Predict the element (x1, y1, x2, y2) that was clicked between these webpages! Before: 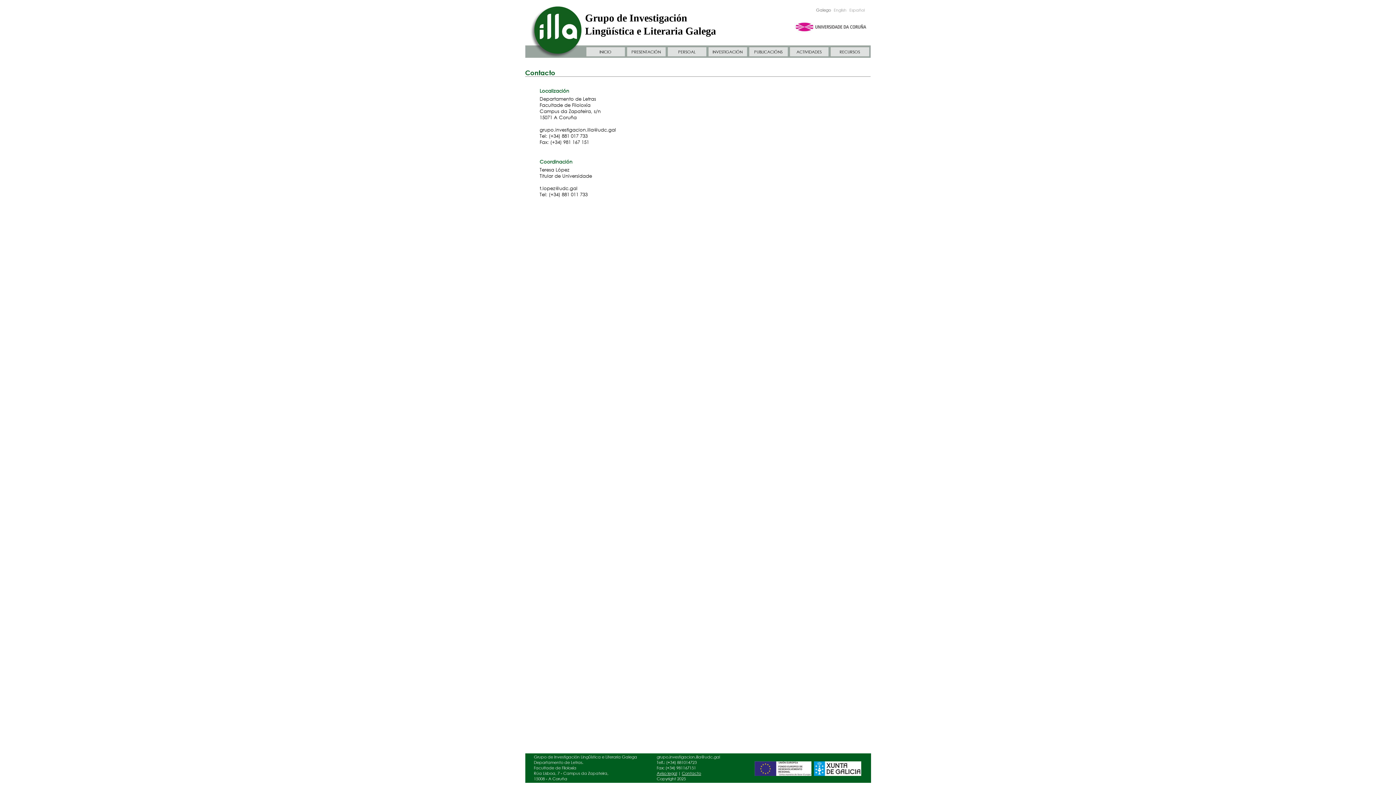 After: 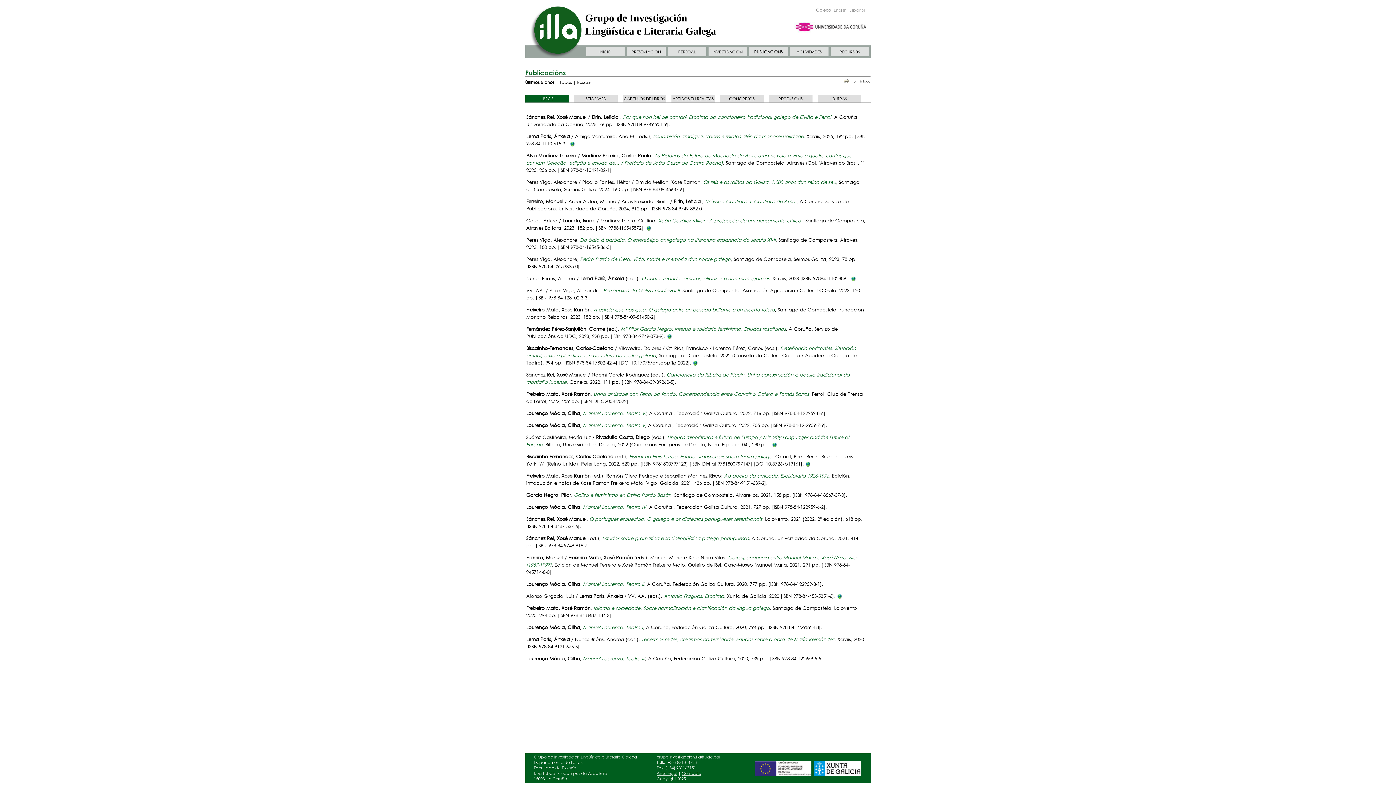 Action: bbox: (754, 49, 782, 54) label: PUBLICACIÓNS